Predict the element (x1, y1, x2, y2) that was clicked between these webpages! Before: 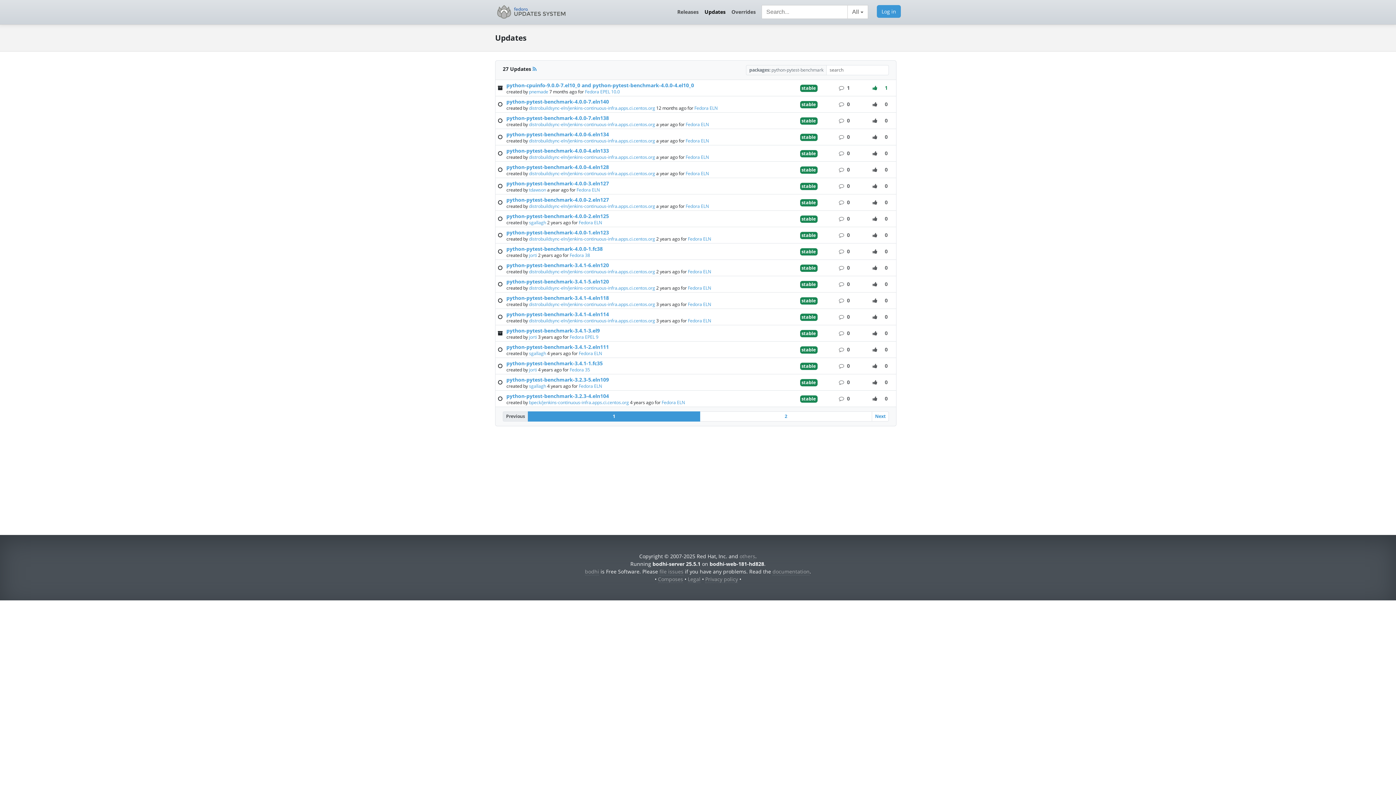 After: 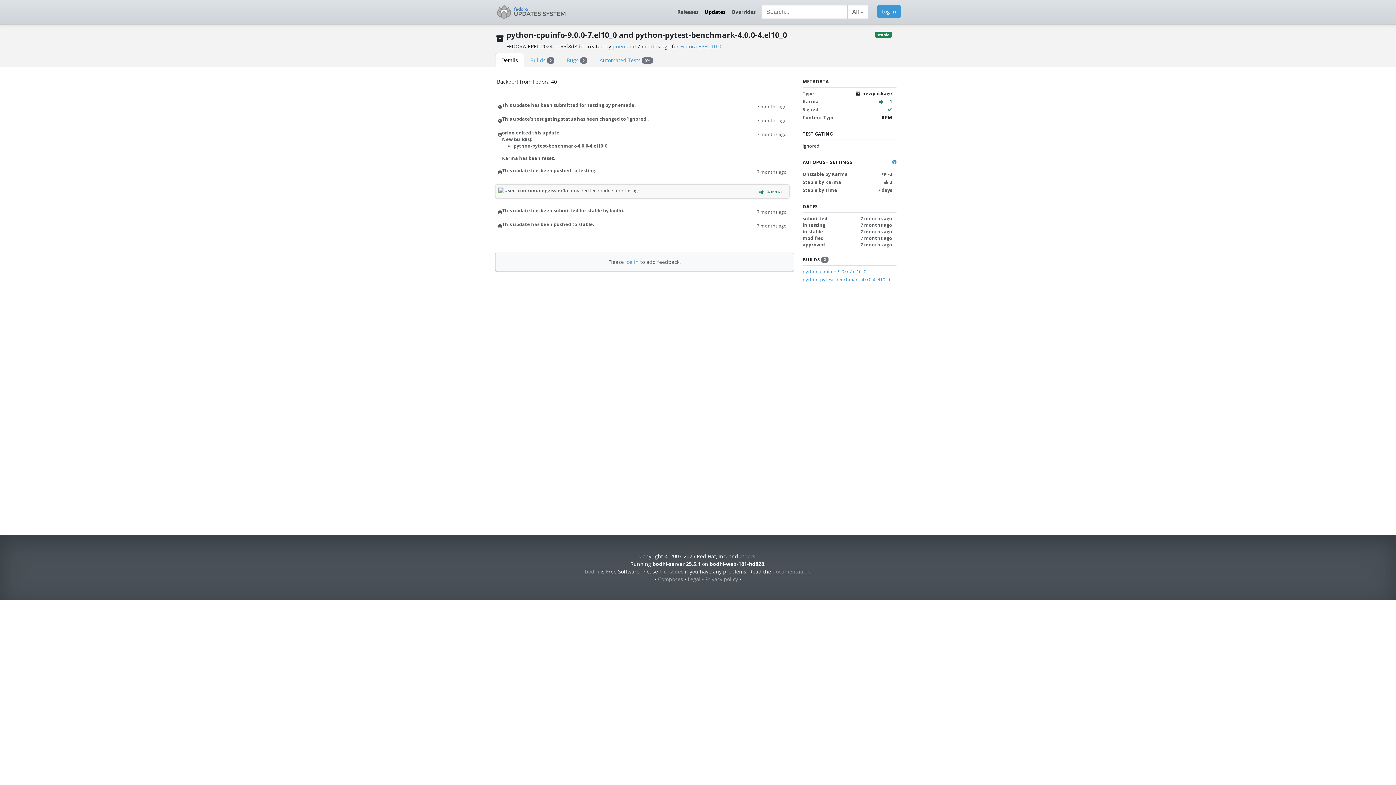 Action: label: python-cpuinfo-9.0.0-7.el10_0 and python-pytest-benchmark-4.0.0-4.el10_0 bbox: (506, 81, 694, 88)